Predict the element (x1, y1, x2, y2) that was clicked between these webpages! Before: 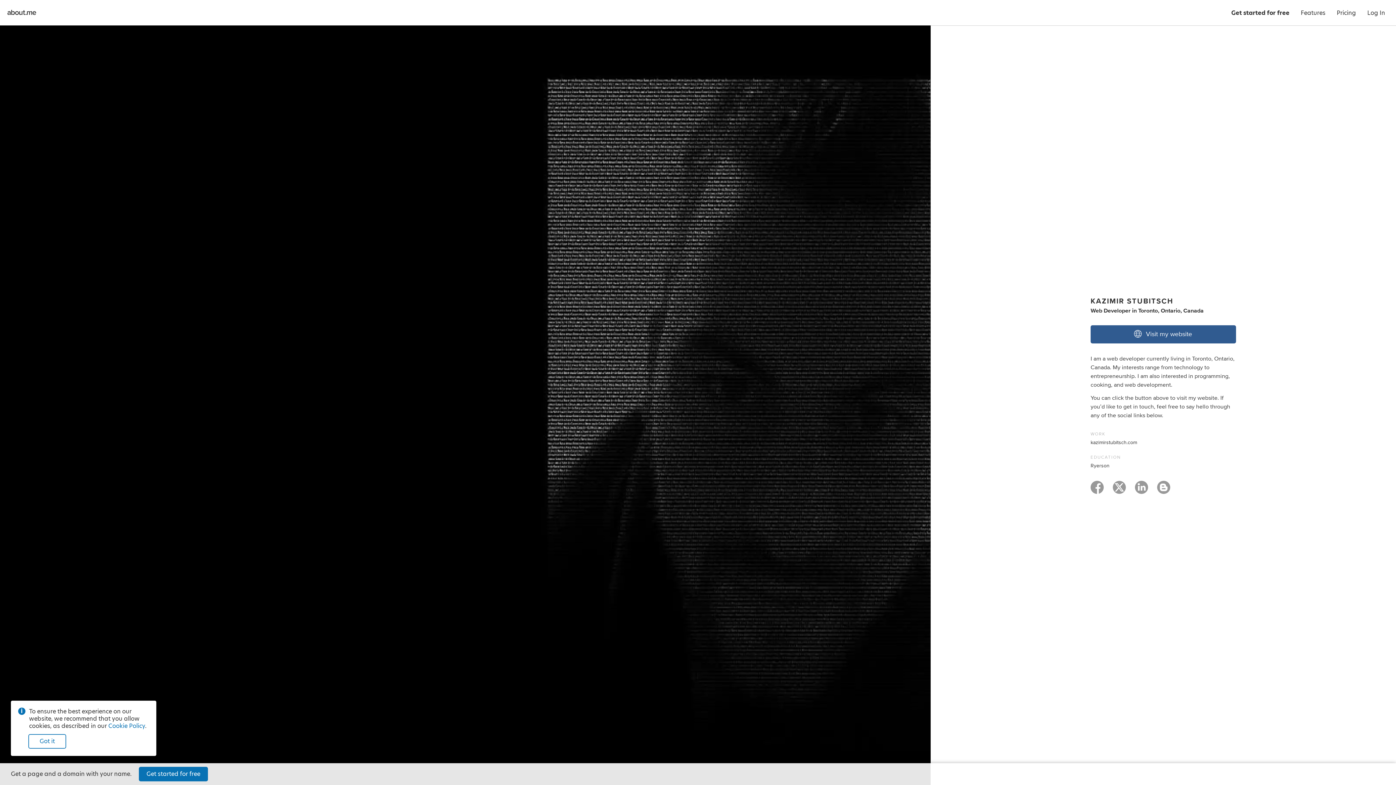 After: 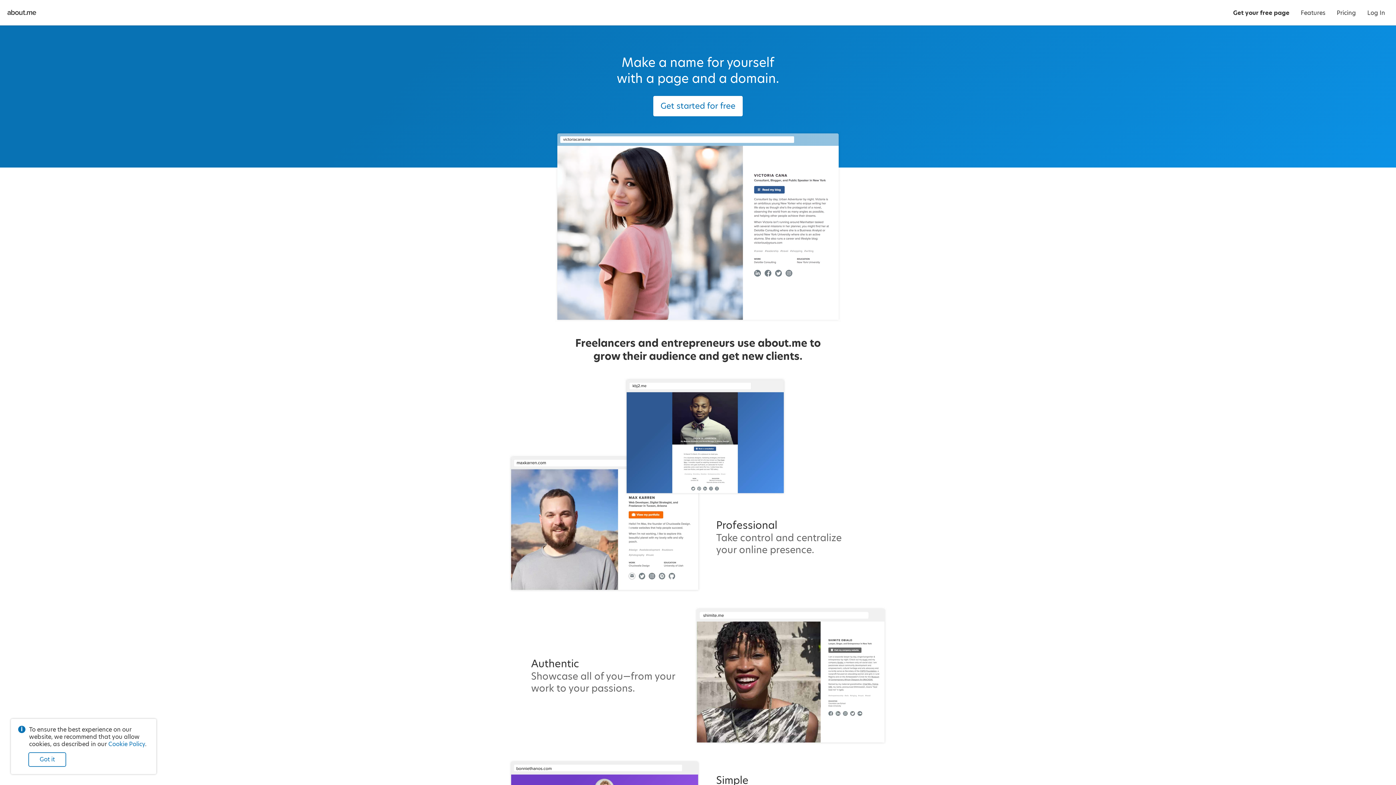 Action: label: Get started for free bbox: (138, 767, 208, 781)